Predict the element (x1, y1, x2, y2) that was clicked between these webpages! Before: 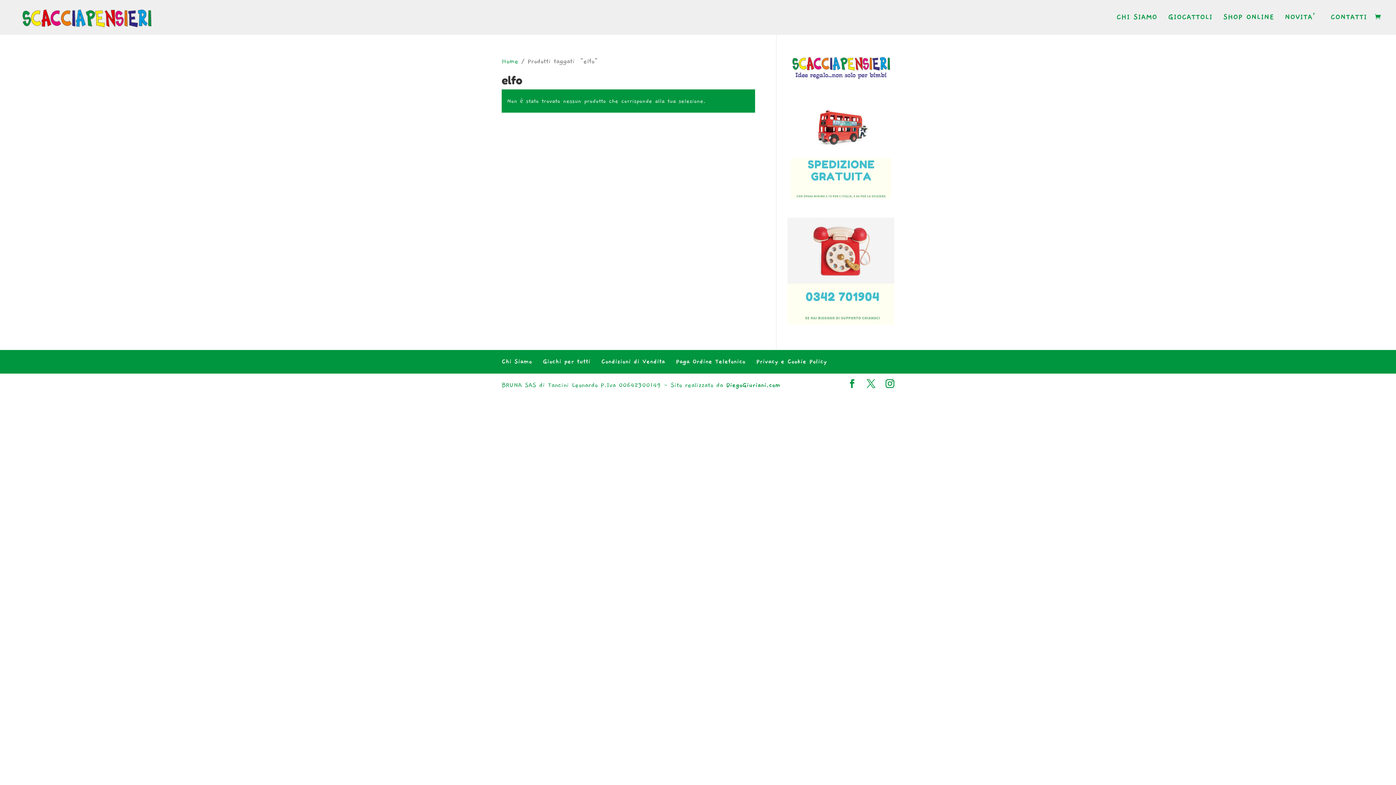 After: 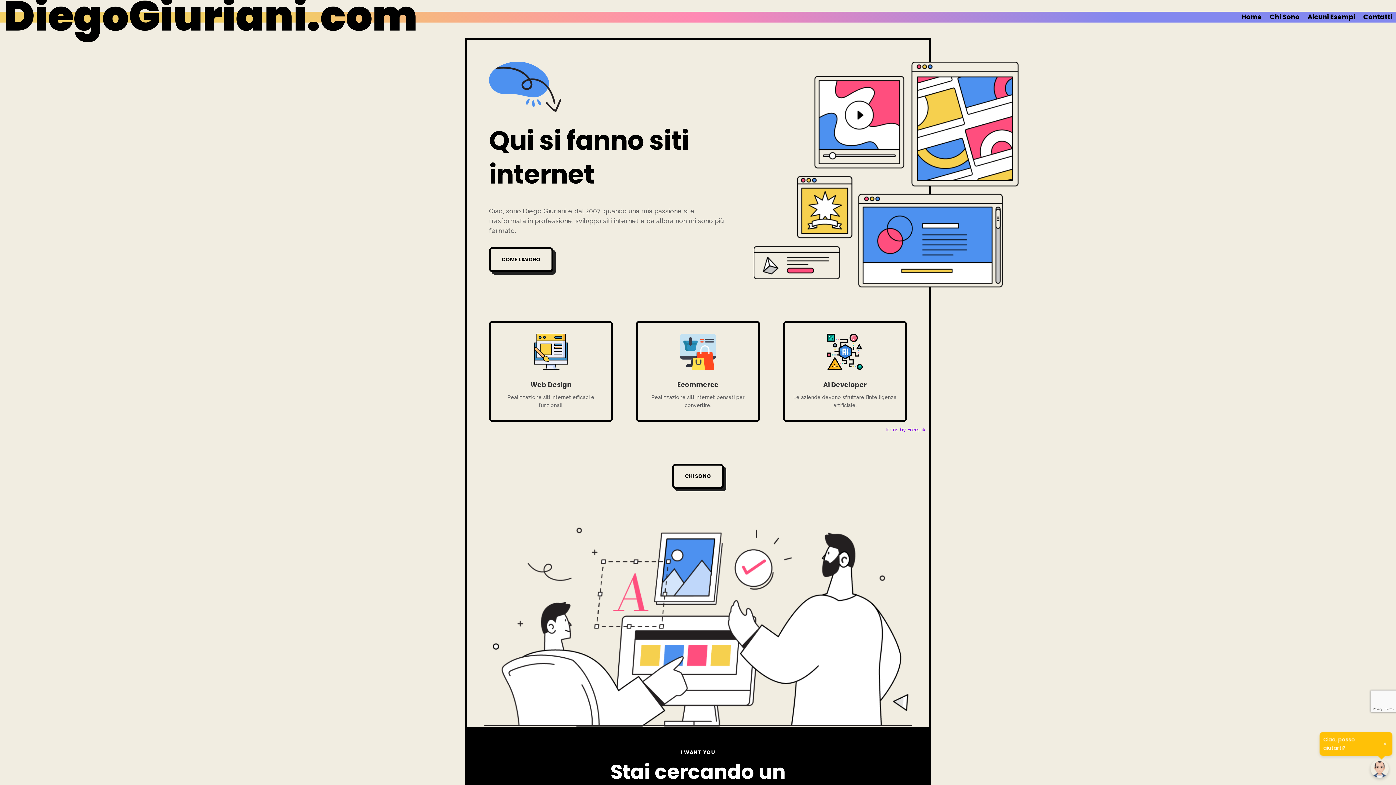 Action: label: DiegoGiuriani.com bbox: (726, 381, 780, 389)